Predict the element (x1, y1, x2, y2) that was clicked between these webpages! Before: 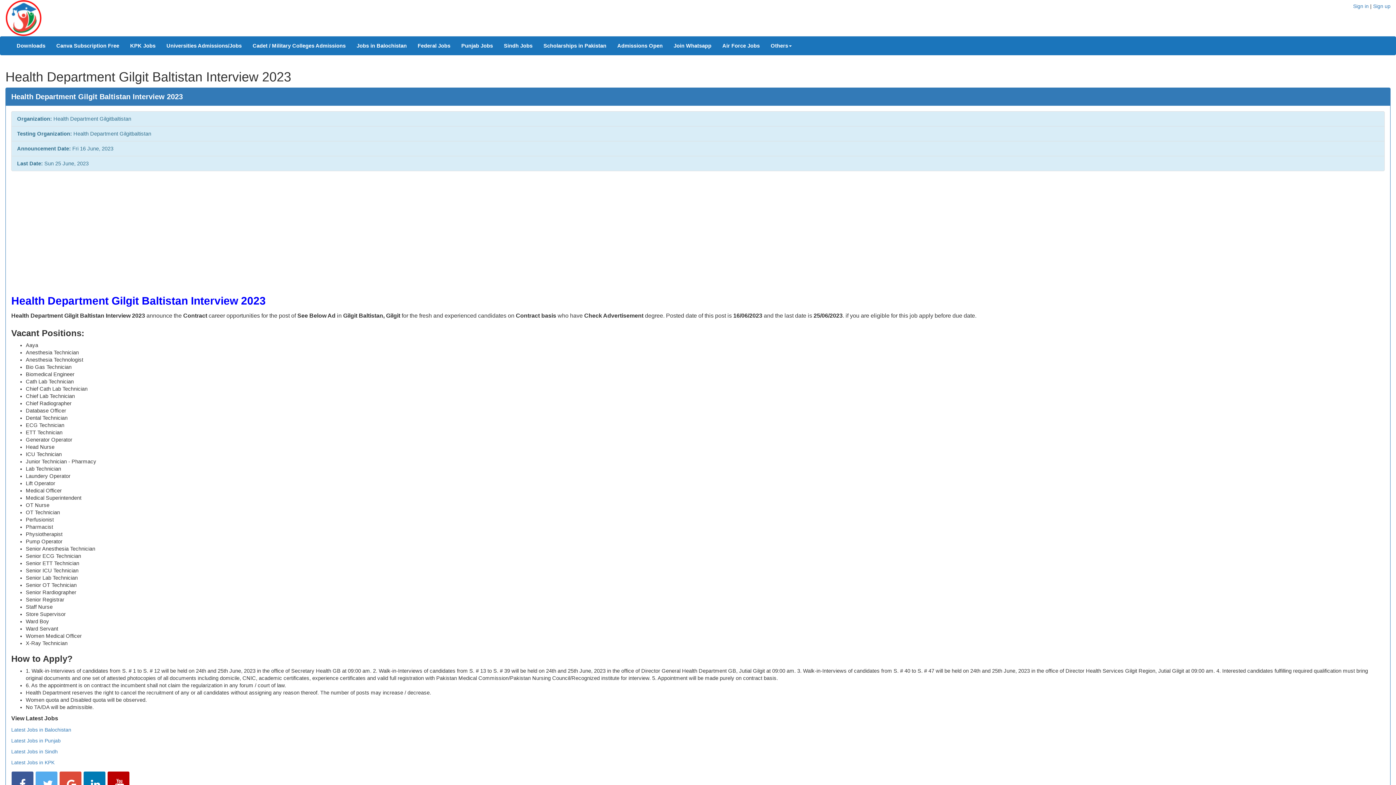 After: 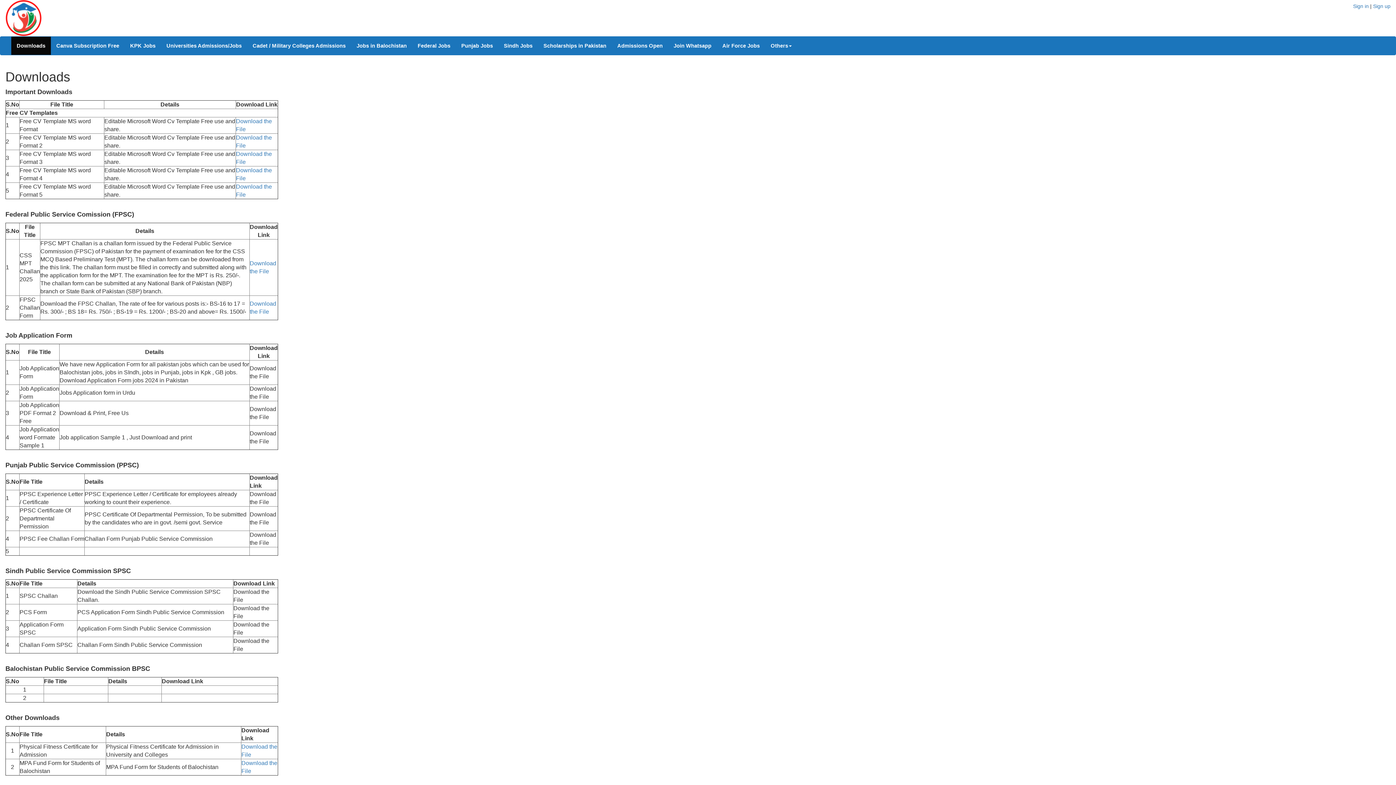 Action: label: Downloads bbox: (11, 36, 50, 54)